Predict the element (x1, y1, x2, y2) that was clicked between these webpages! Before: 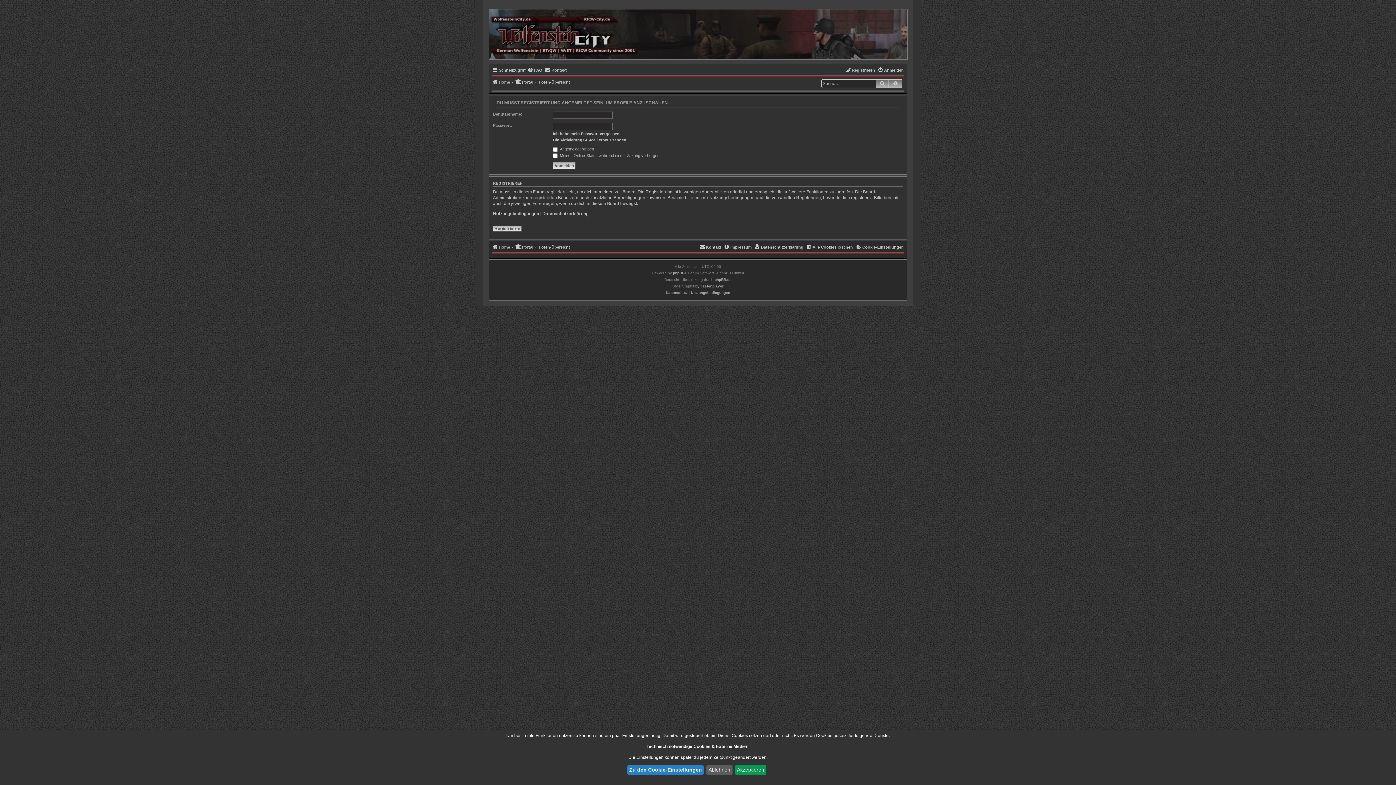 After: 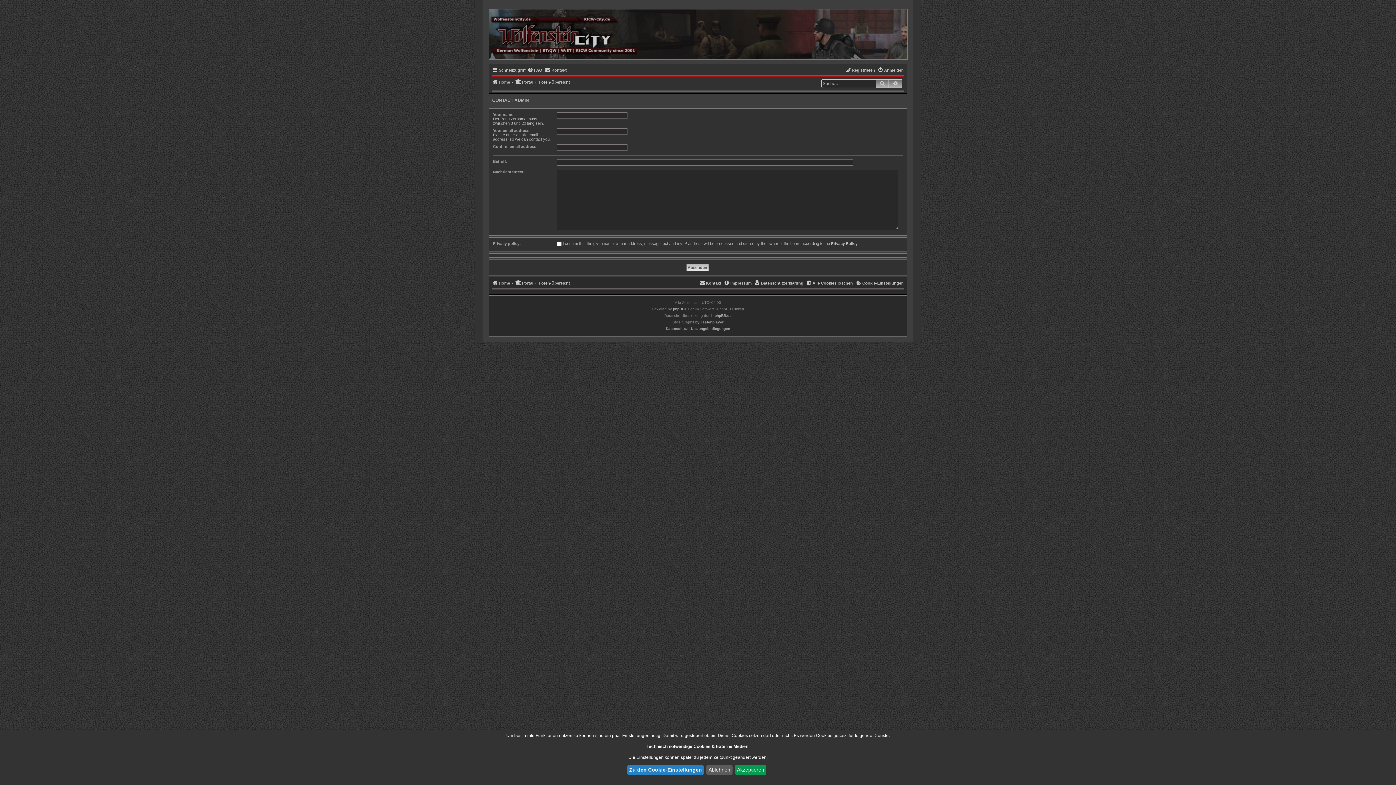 Action: label: Kontakt bbox: (545, 68, 566, 72)